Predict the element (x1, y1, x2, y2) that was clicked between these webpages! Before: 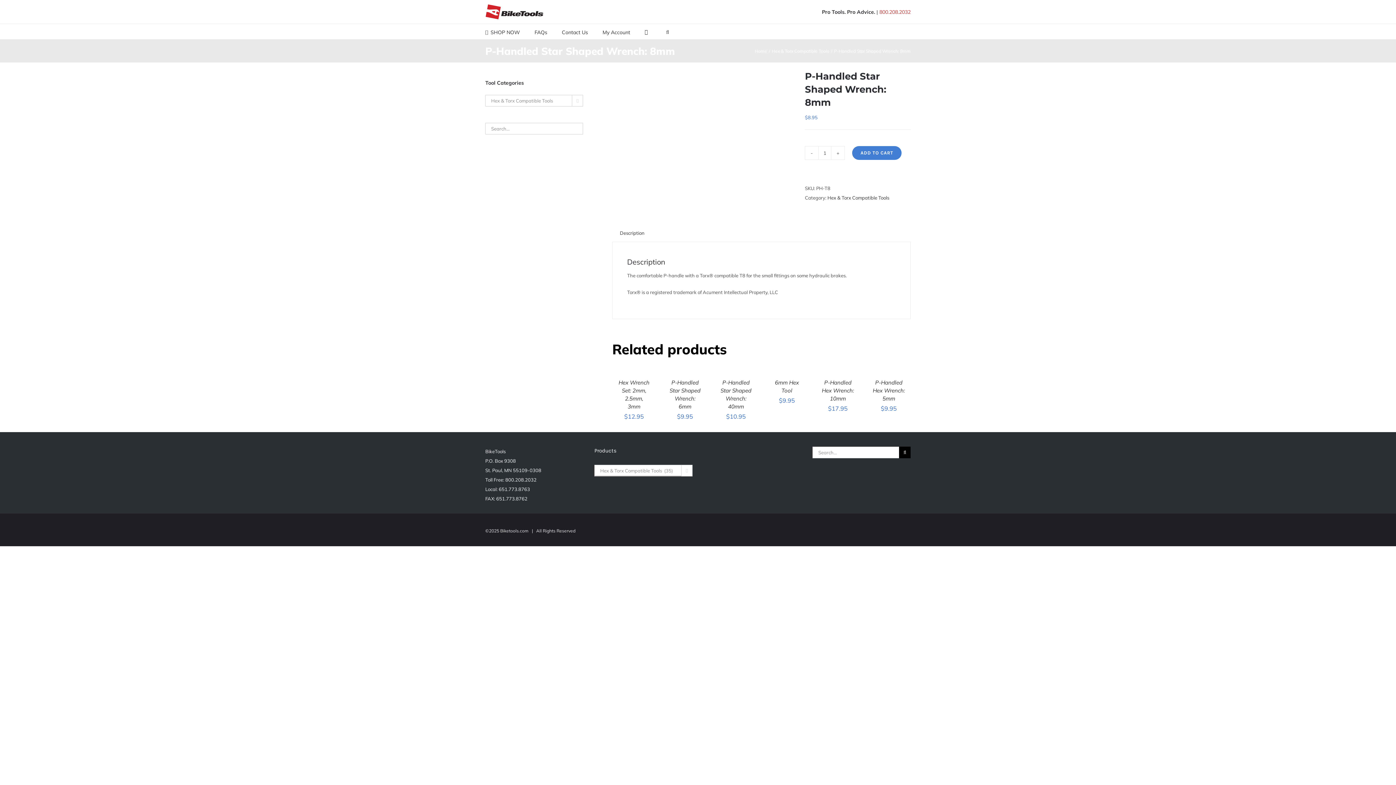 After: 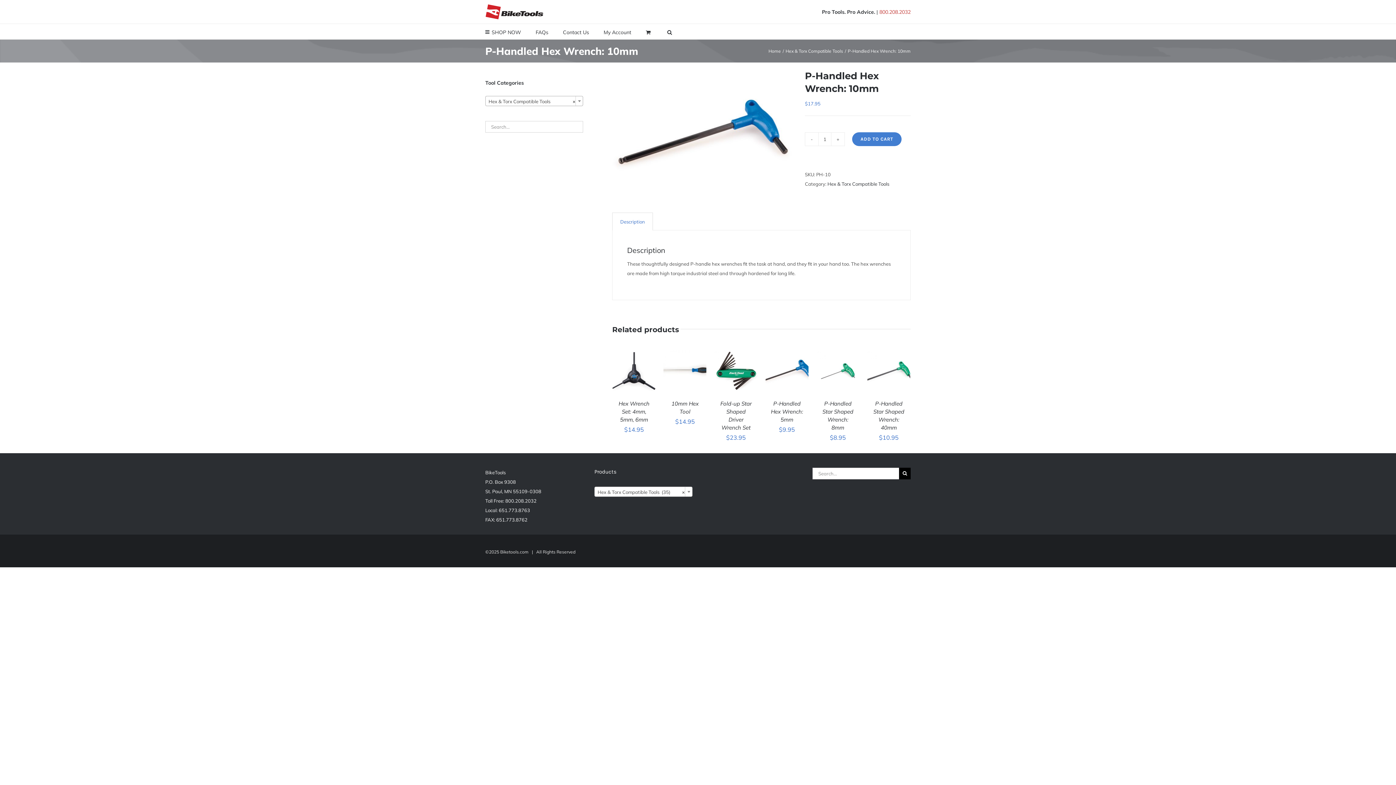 Action: bbox: (822, 379, 854, 402) label: P-Handled Hex Wrench: 10mm